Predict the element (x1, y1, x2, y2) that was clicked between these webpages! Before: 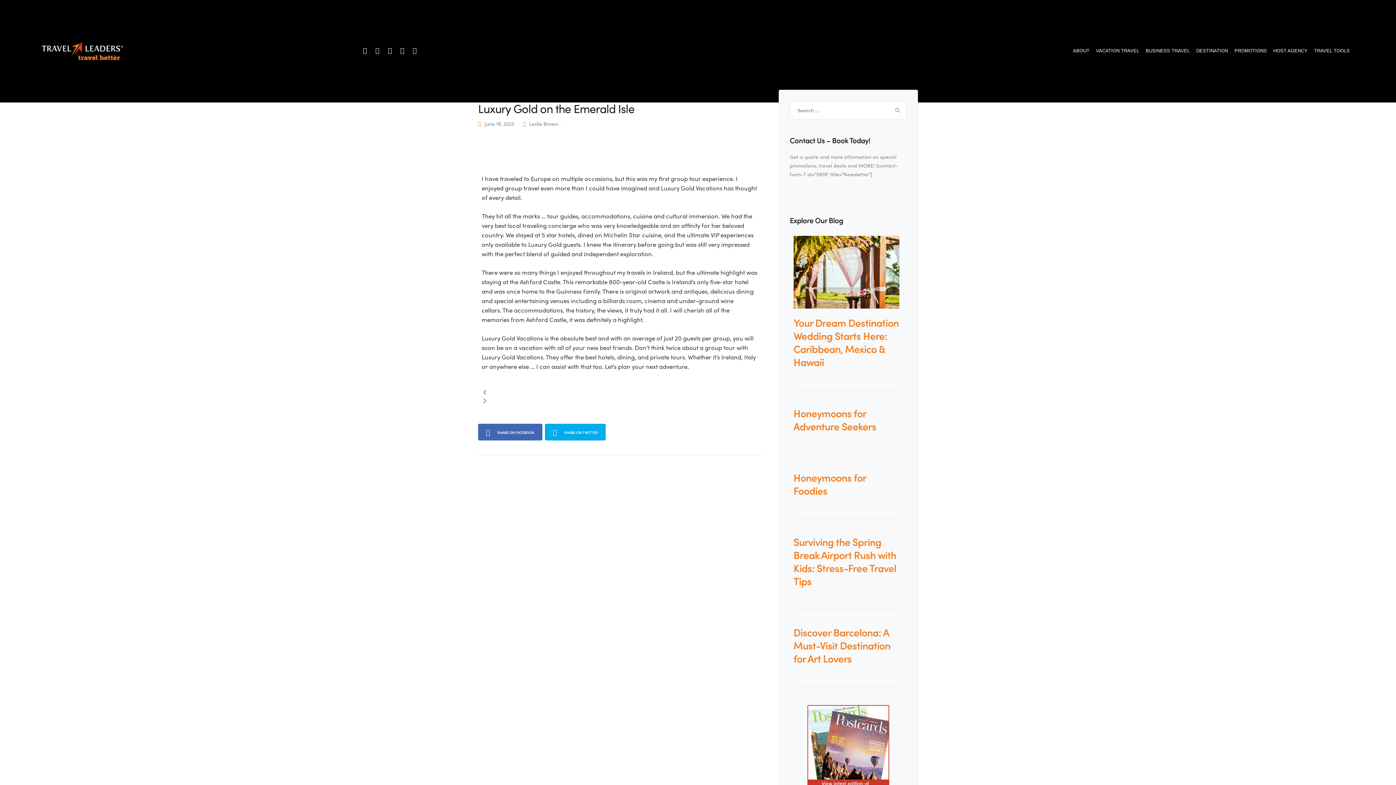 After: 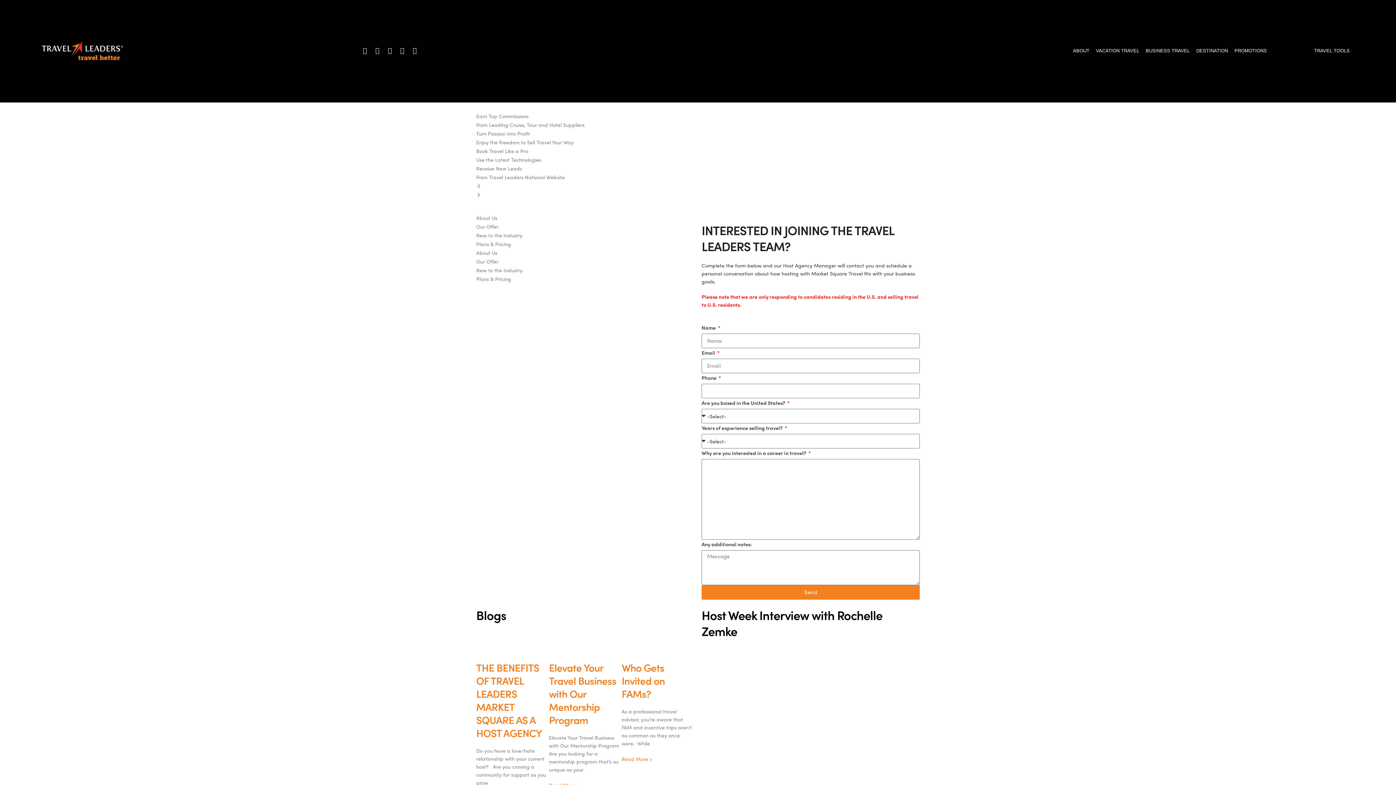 Action: bbox: (1273, 47, 1307, 54) label: HOST AGENCY